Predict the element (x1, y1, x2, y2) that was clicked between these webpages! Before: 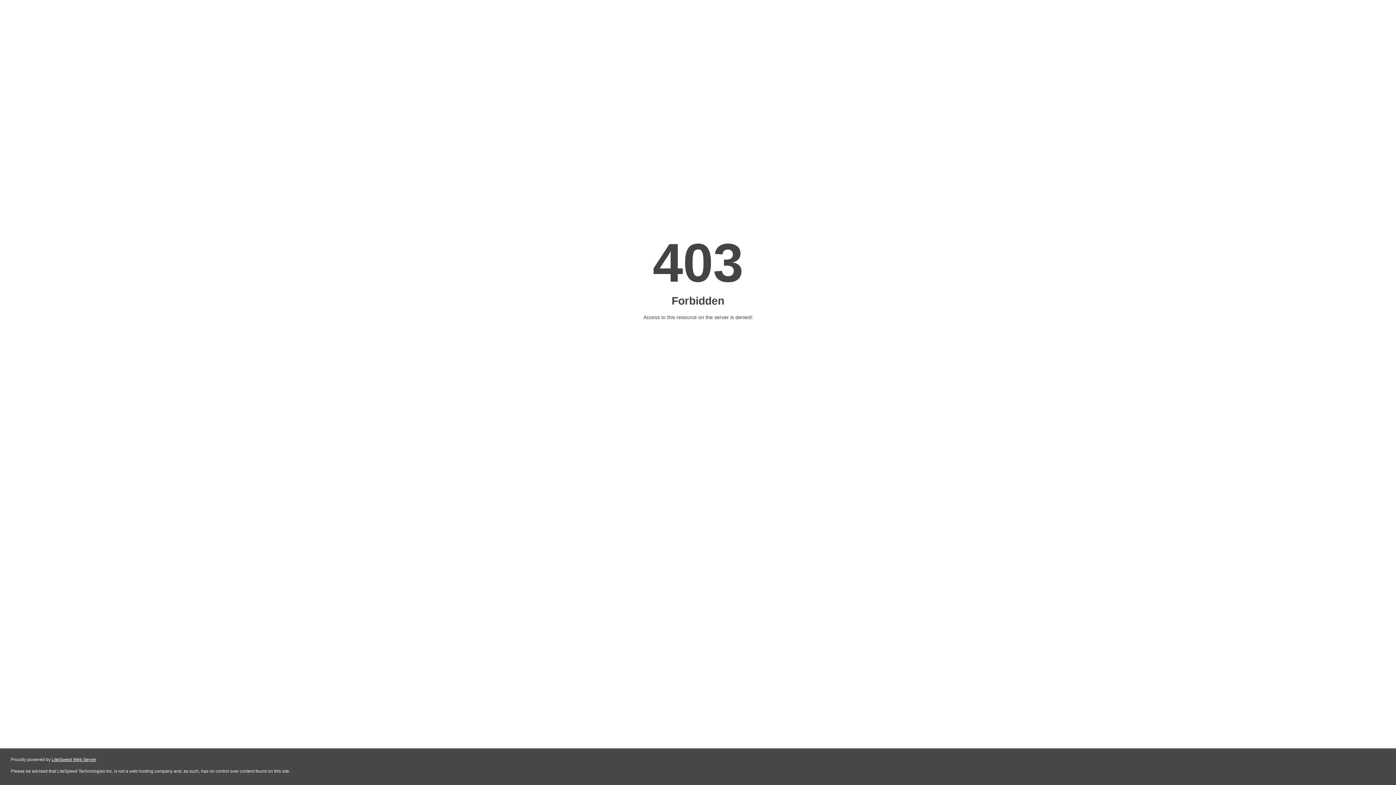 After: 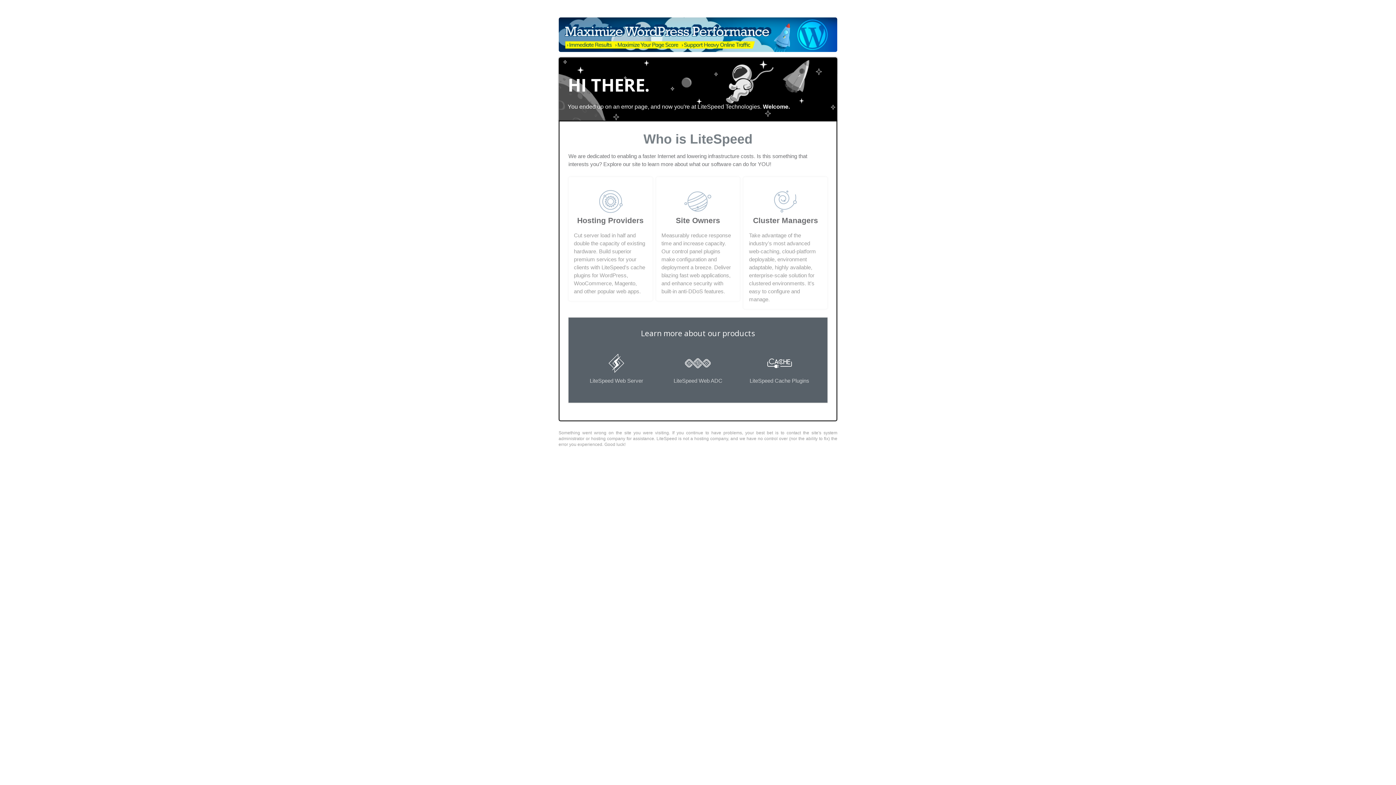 Action: bbox: (51, 757, 96, 762) label: LiteSpeed Web Server